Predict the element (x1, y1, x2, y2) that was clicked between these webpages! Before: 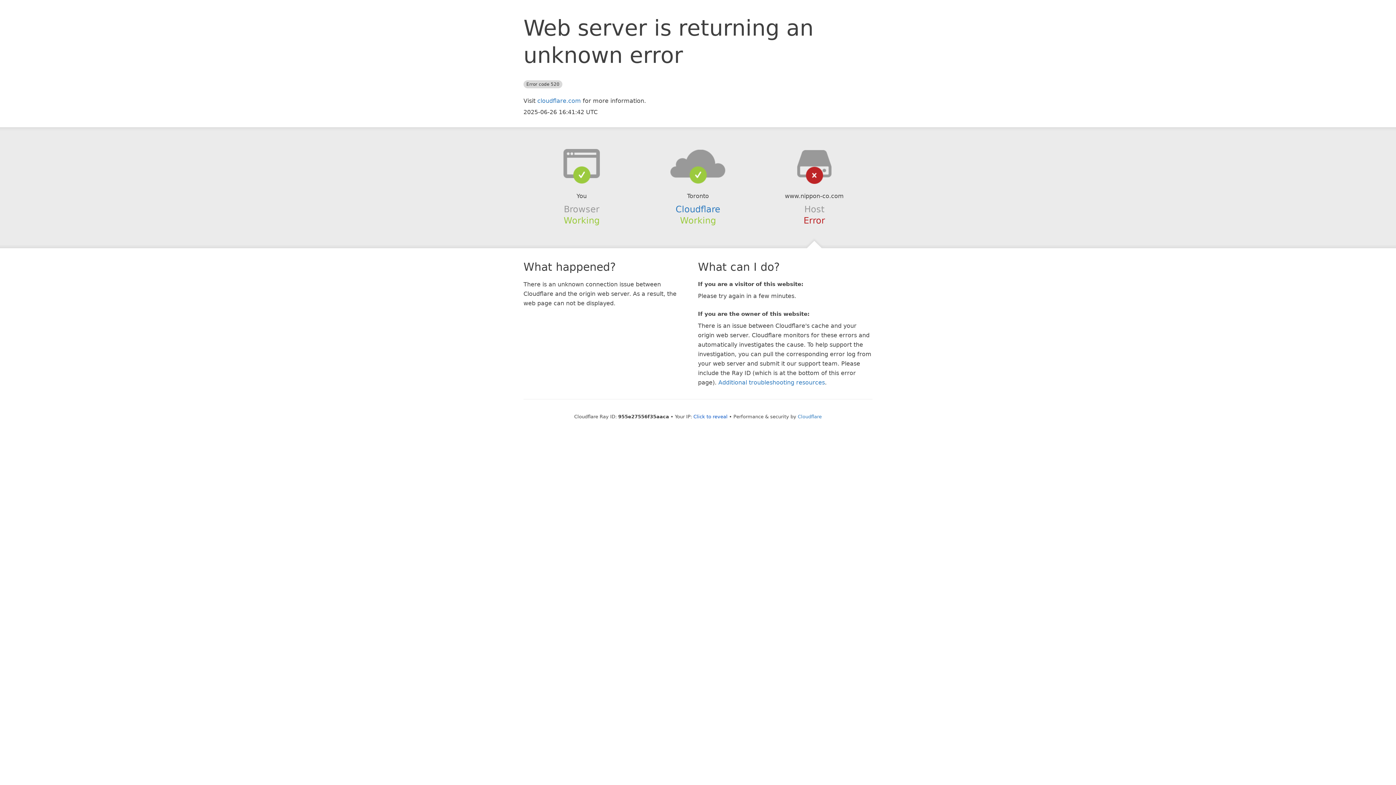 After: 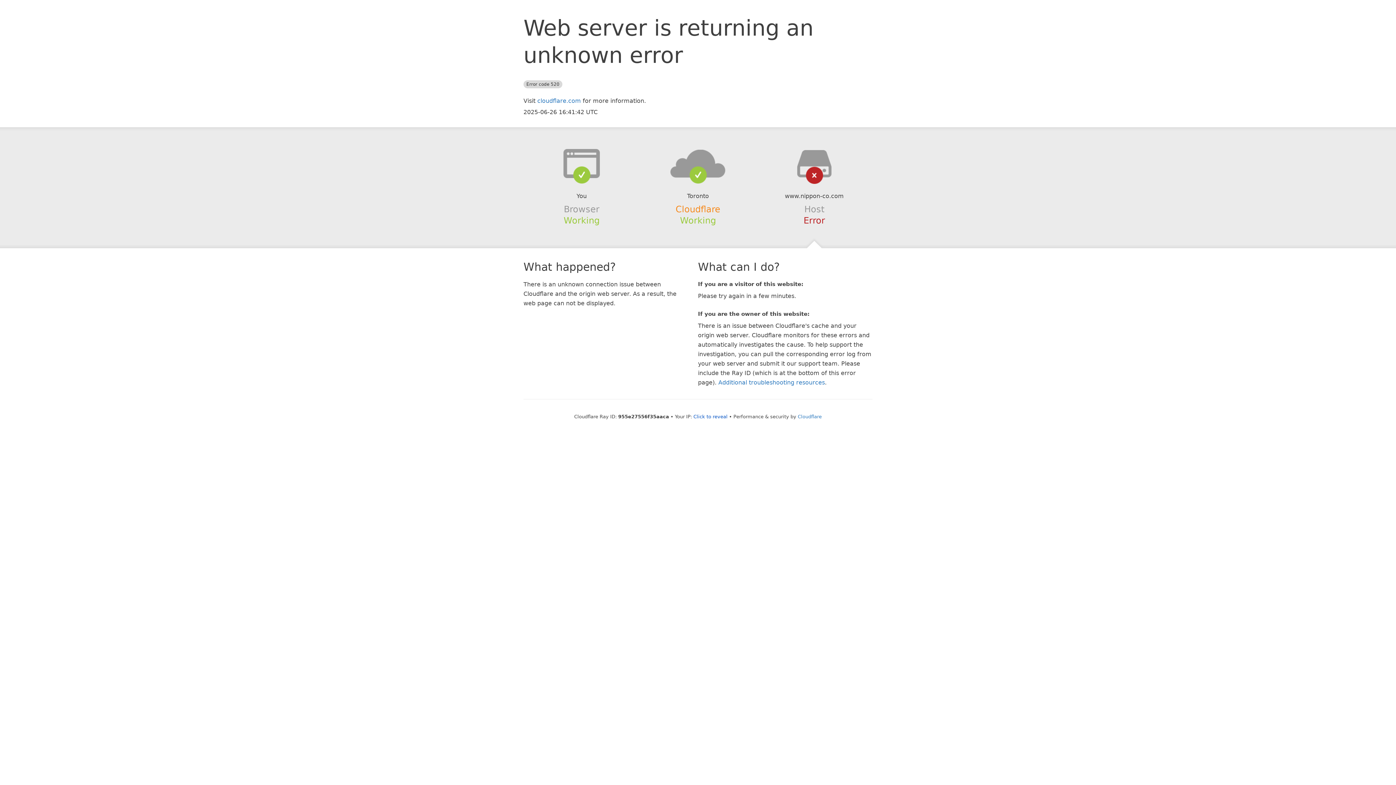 Action: label: Cloudflare bbox: (675, 204, 720, 214)